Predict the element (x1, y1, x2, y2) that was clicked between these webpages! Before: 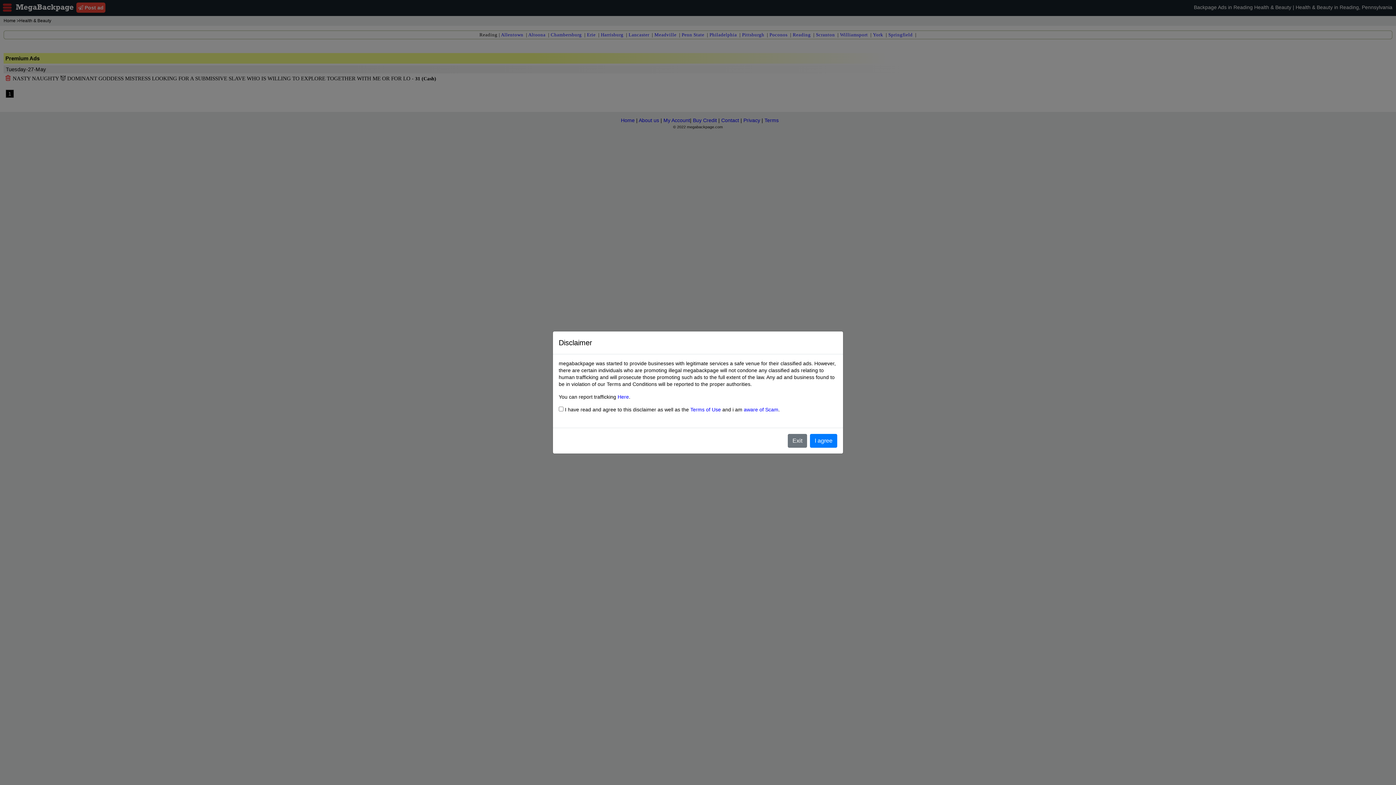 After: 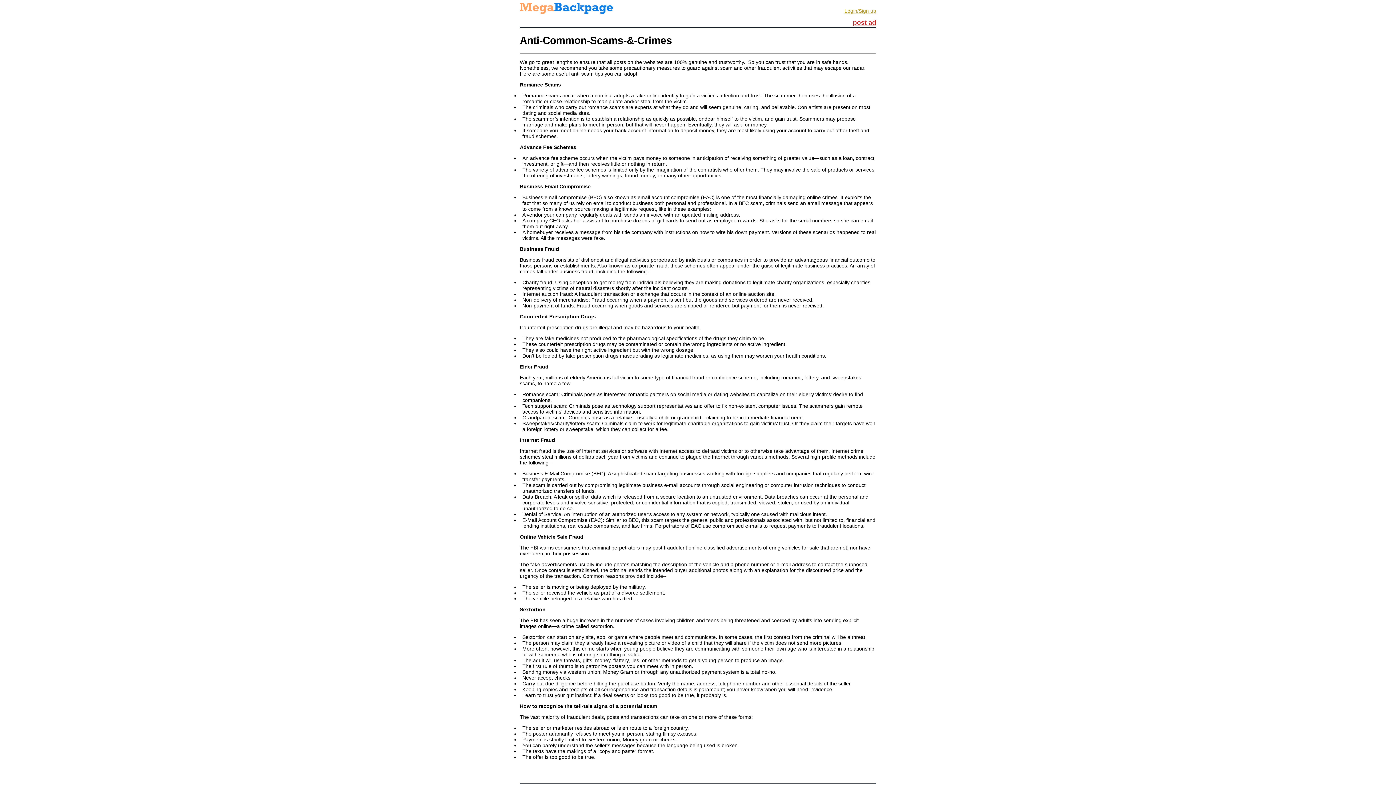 Action: bbox: (744, 406, 778, 412) label: aware of Scam